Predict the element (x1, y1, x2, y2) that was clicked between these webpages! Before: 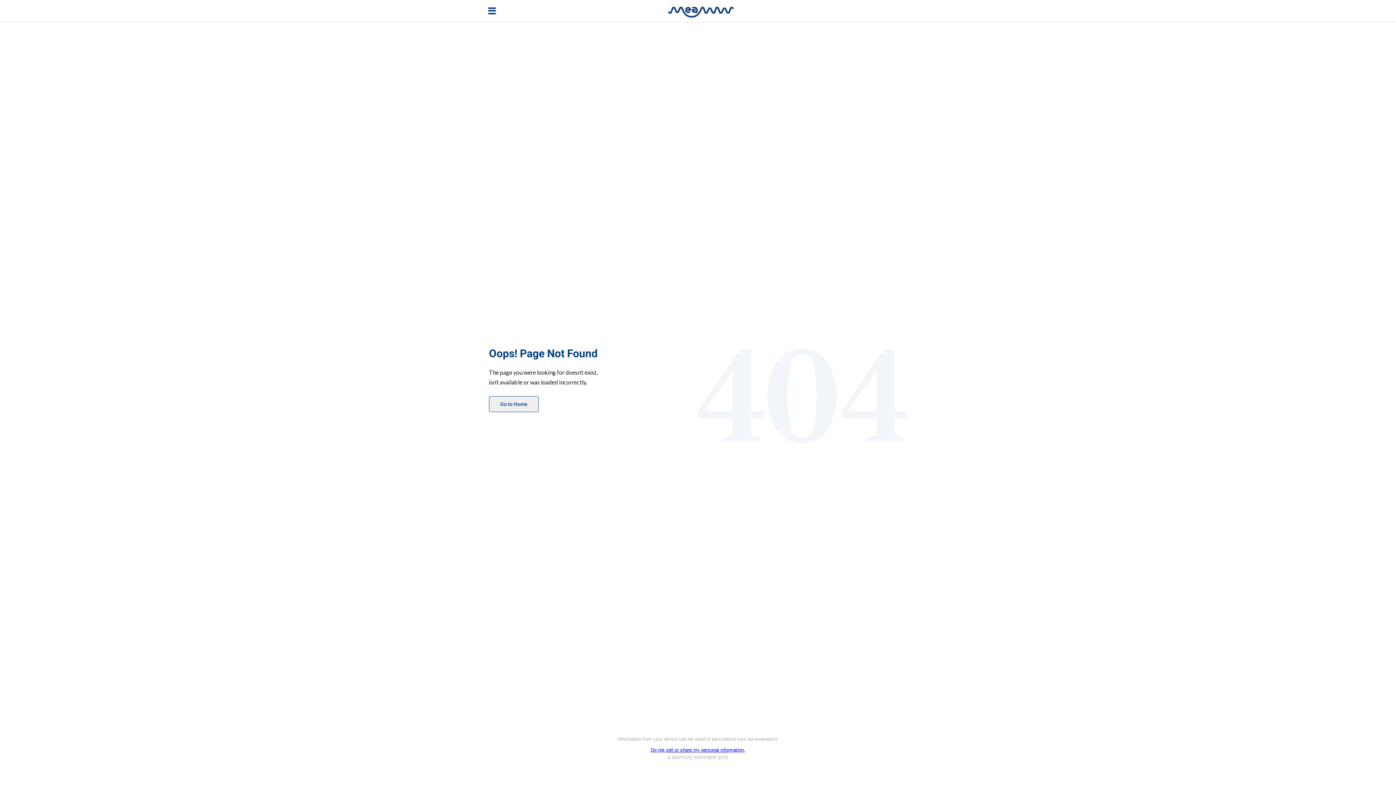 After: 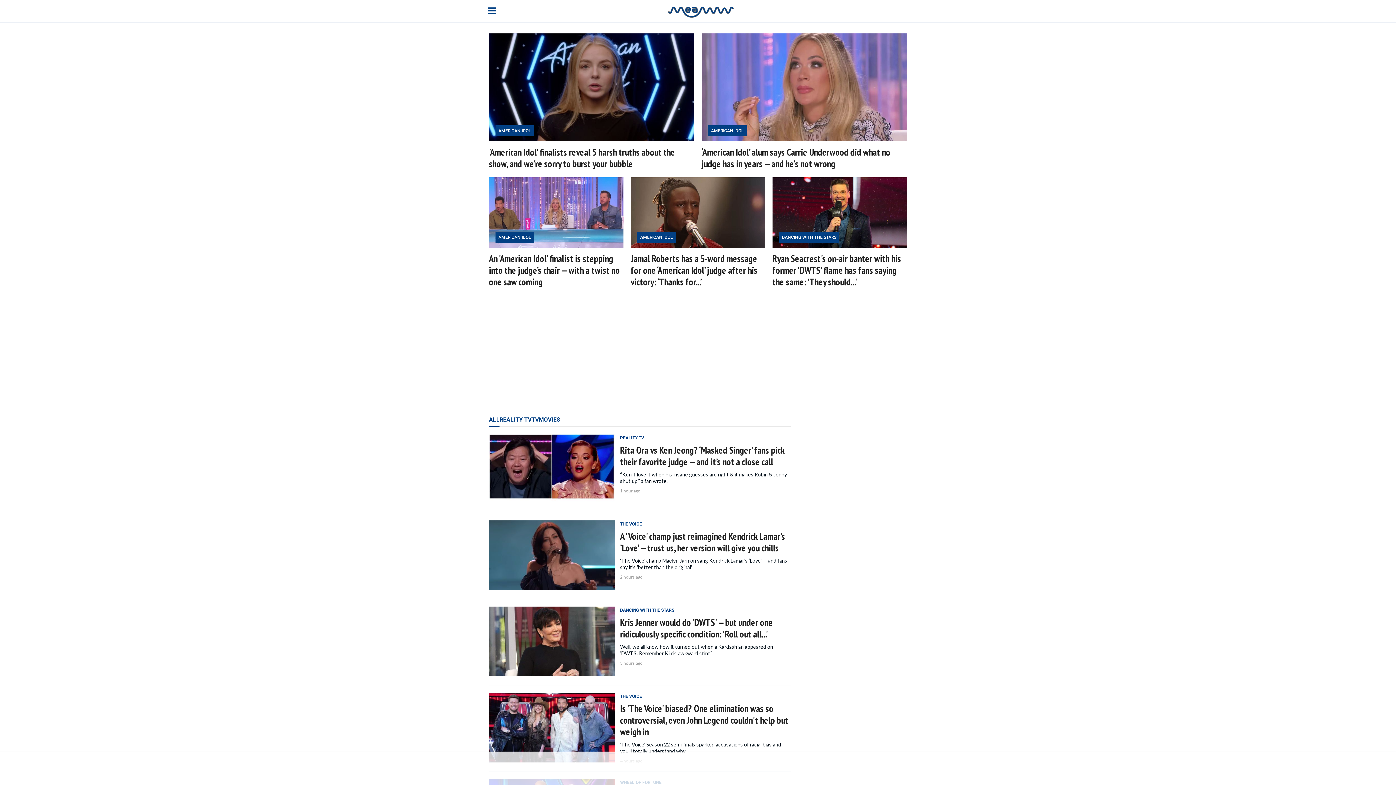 Action: bbox: (489, 396, 538, 412) label: Go to Home